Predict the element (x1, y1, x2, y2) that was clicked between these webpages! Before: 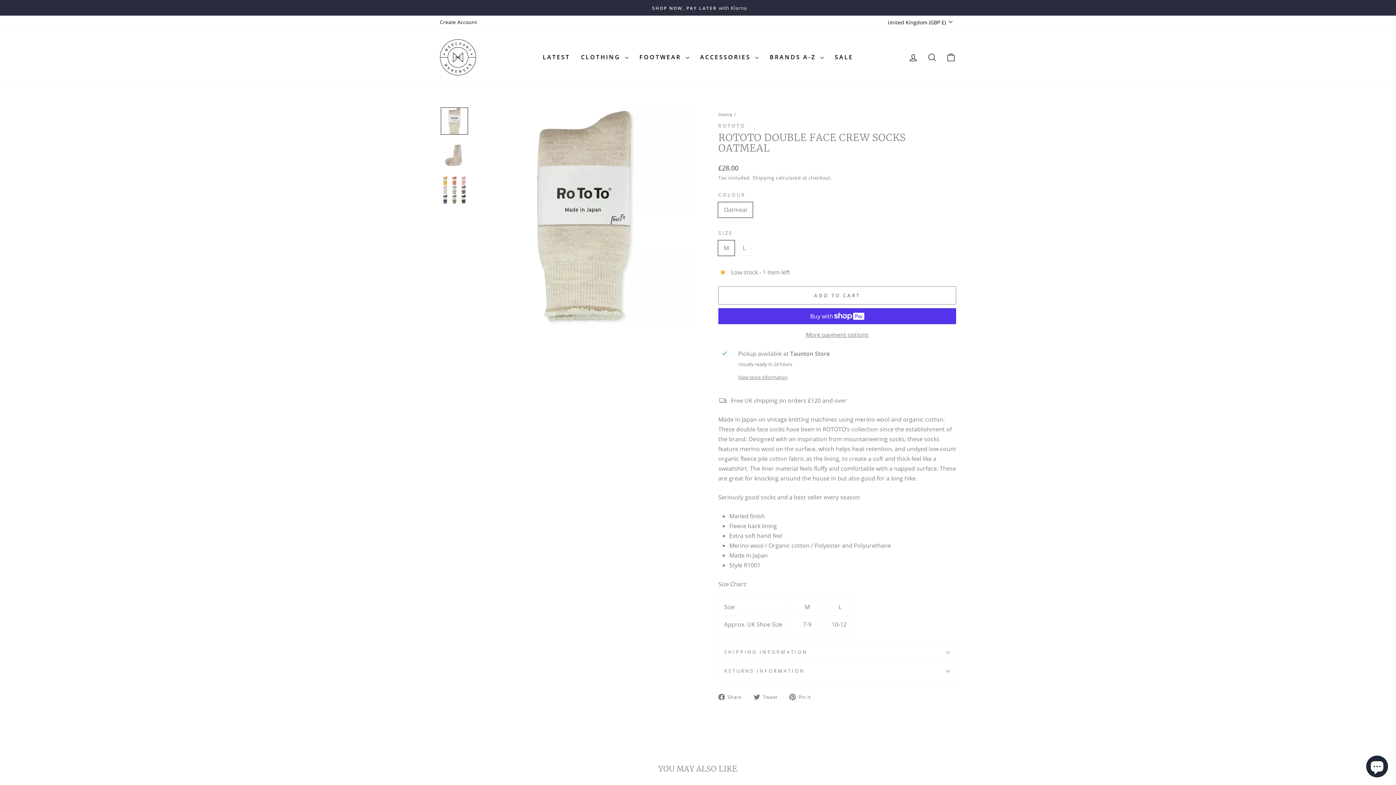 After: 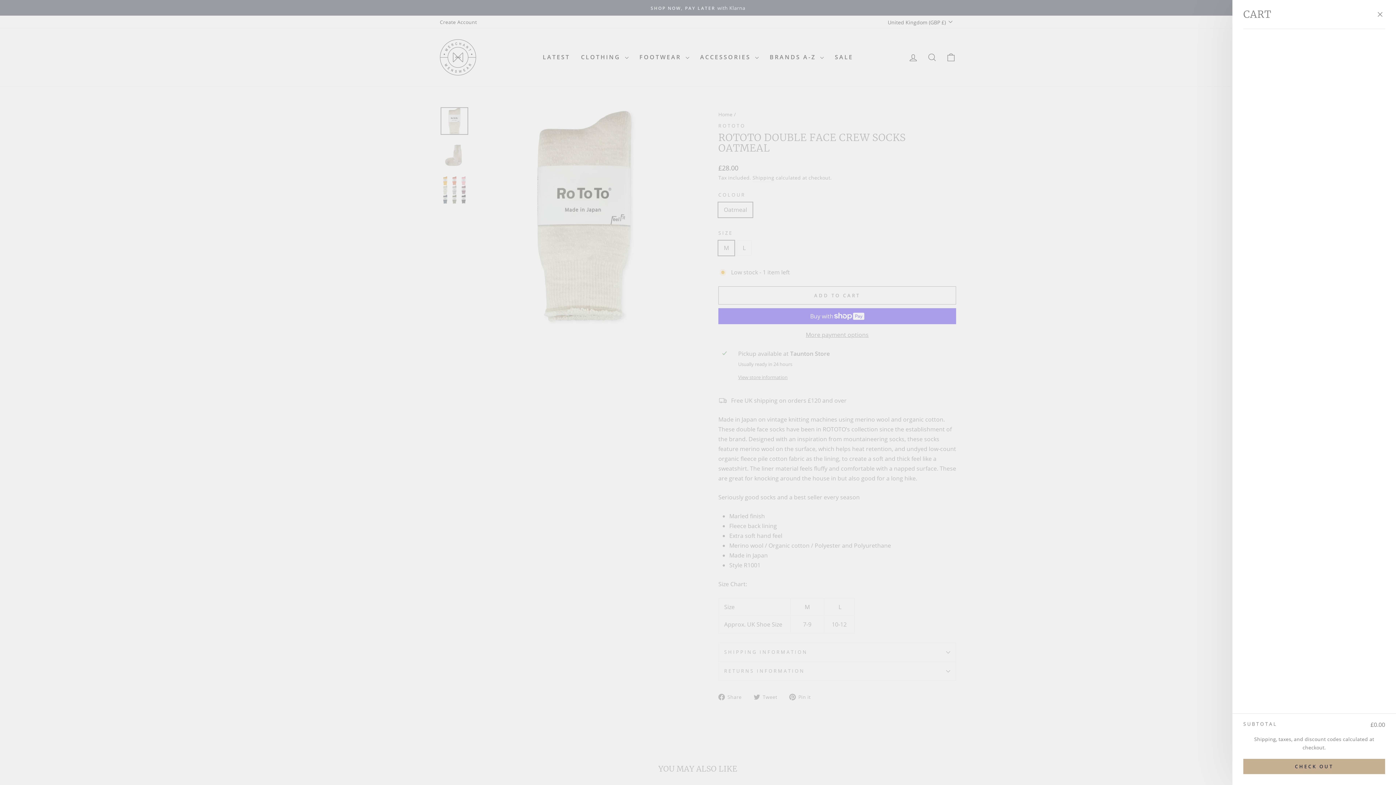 Action: label: CART bbox: (941, 49, 960, 65)